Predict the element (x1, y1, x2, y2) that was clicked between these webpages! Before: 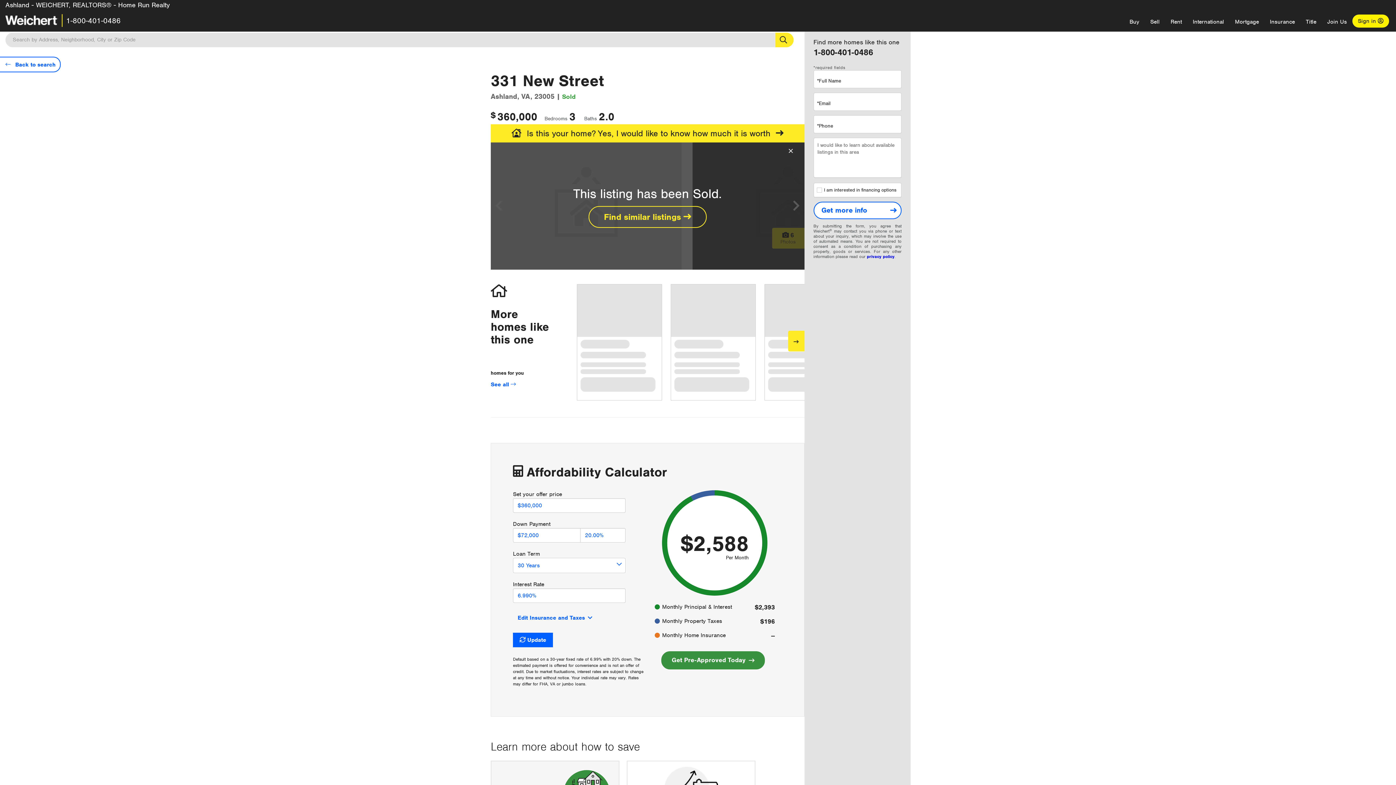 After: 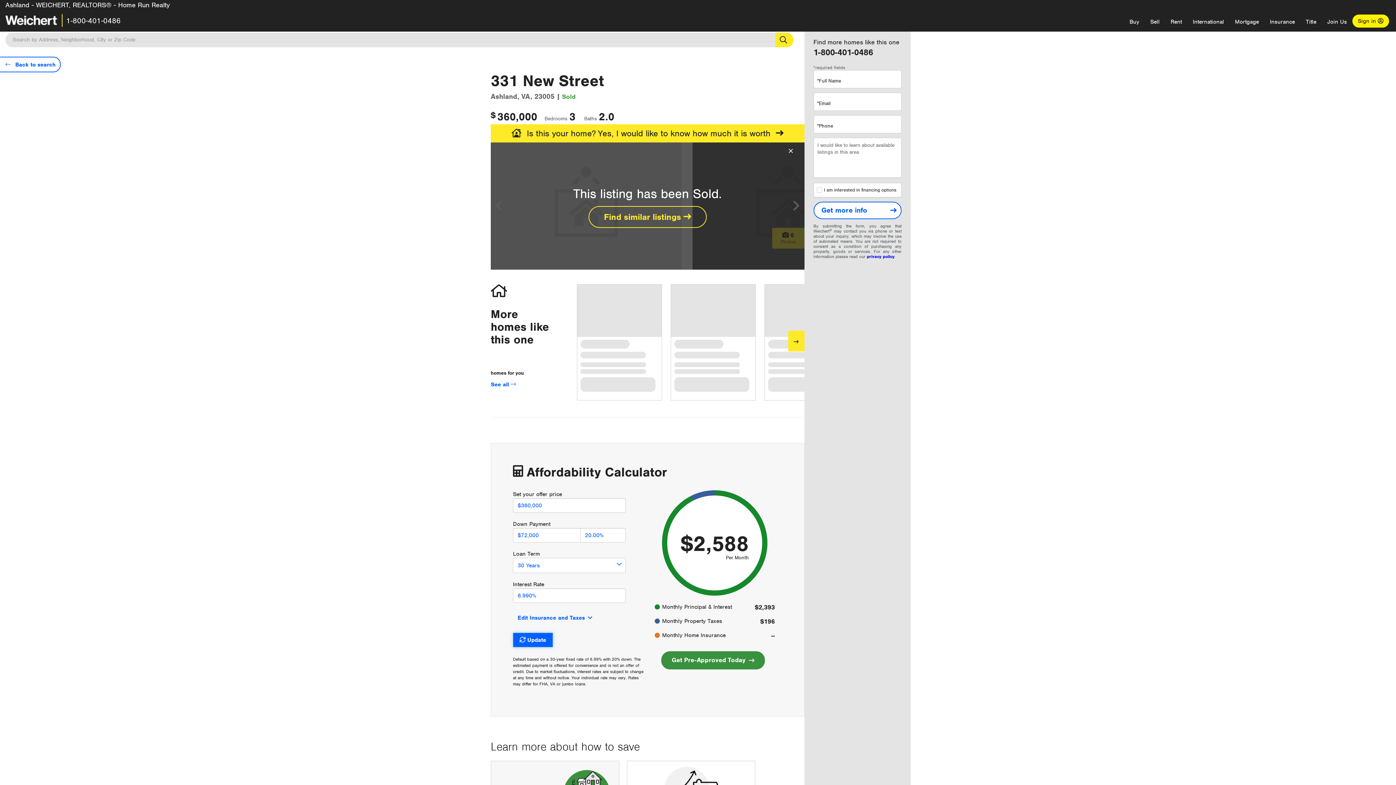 Action: label: Update bbox: (513, 633, 553, 647)